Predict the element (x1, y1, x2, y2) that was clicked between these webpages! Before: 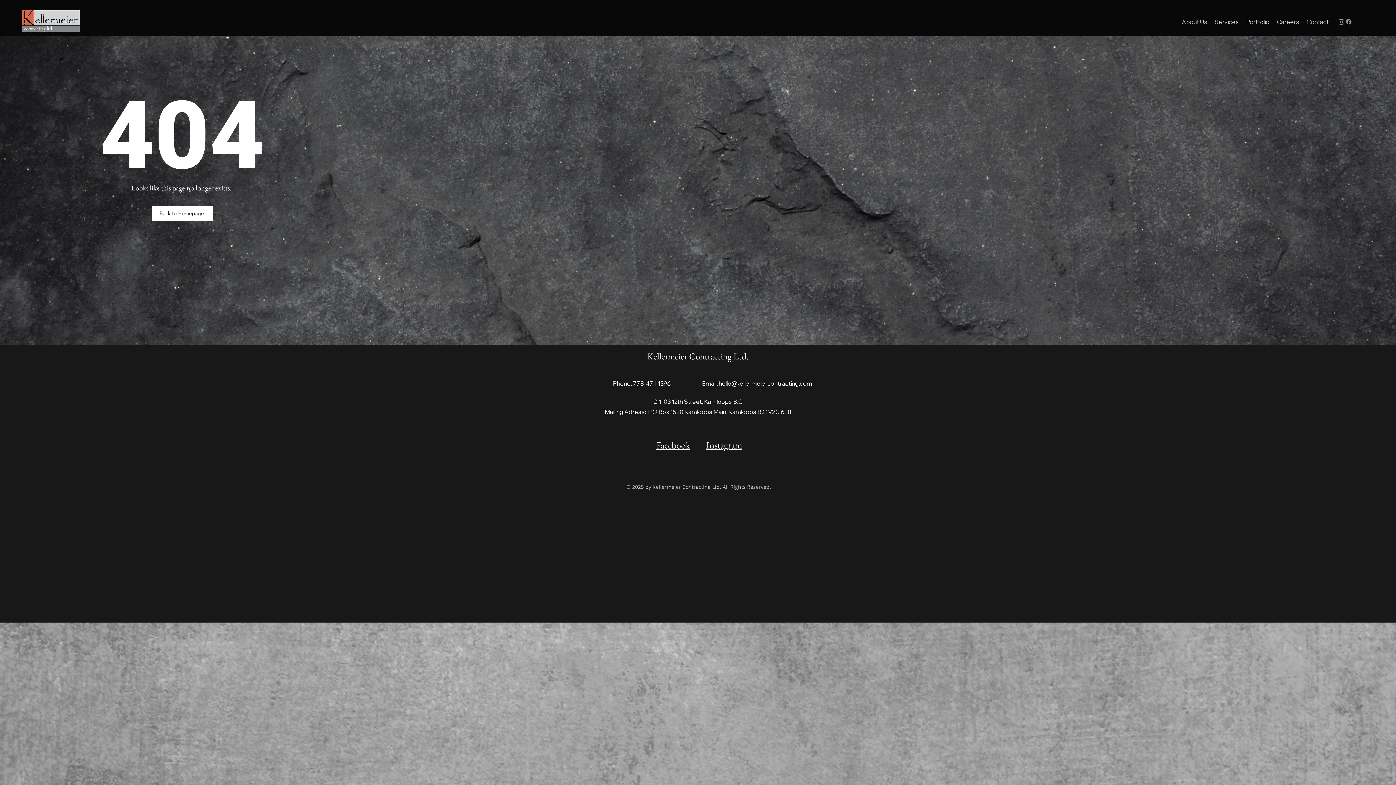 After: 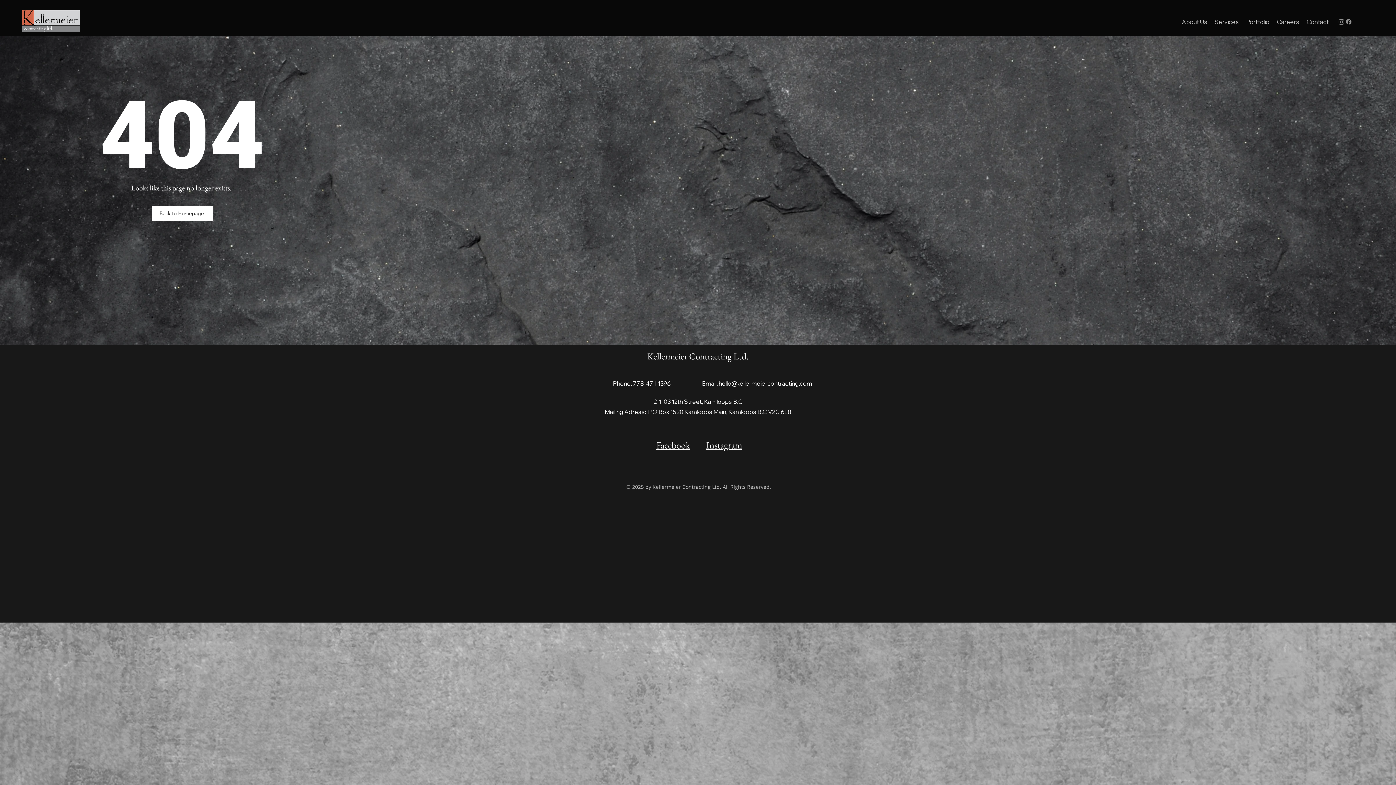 Action: label: Facebook bbox: (656, 439, 690, 451)